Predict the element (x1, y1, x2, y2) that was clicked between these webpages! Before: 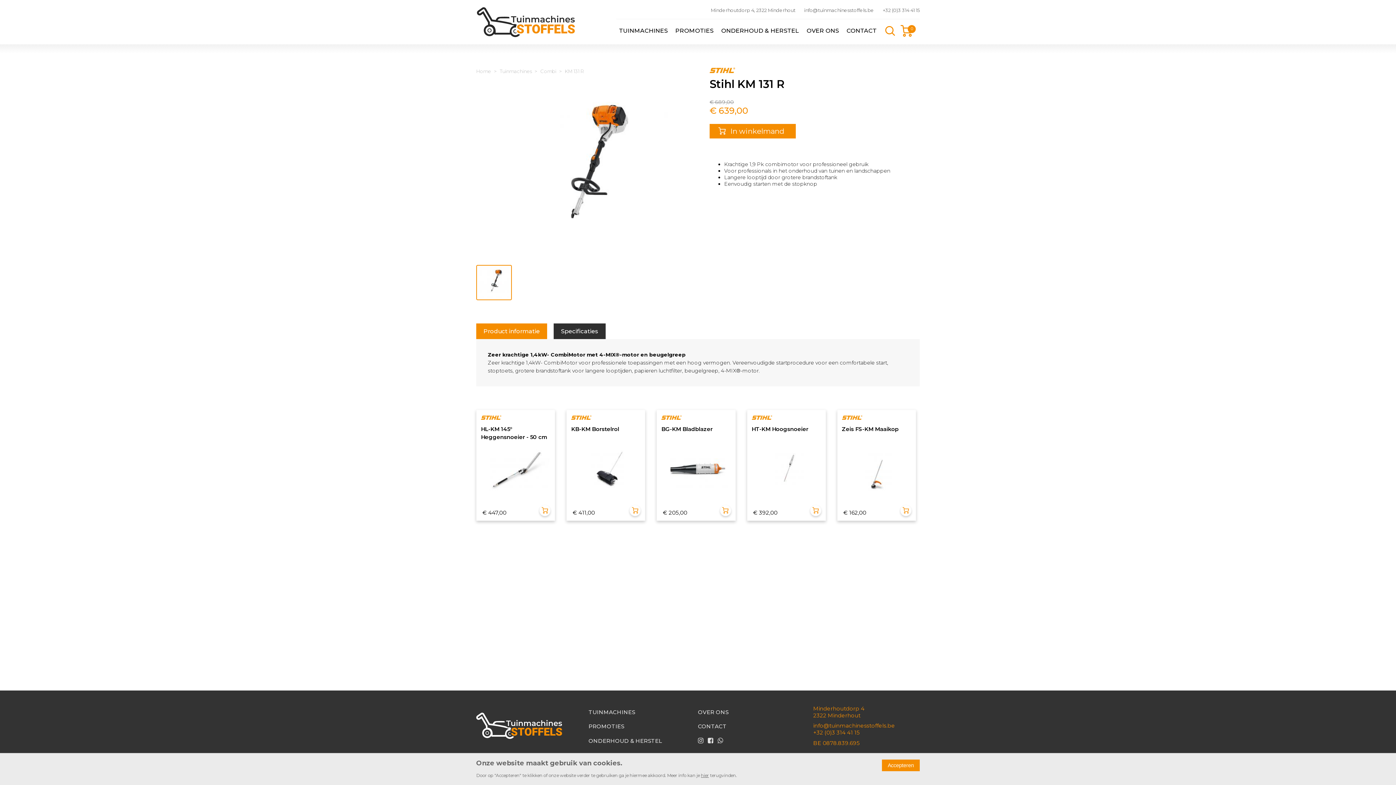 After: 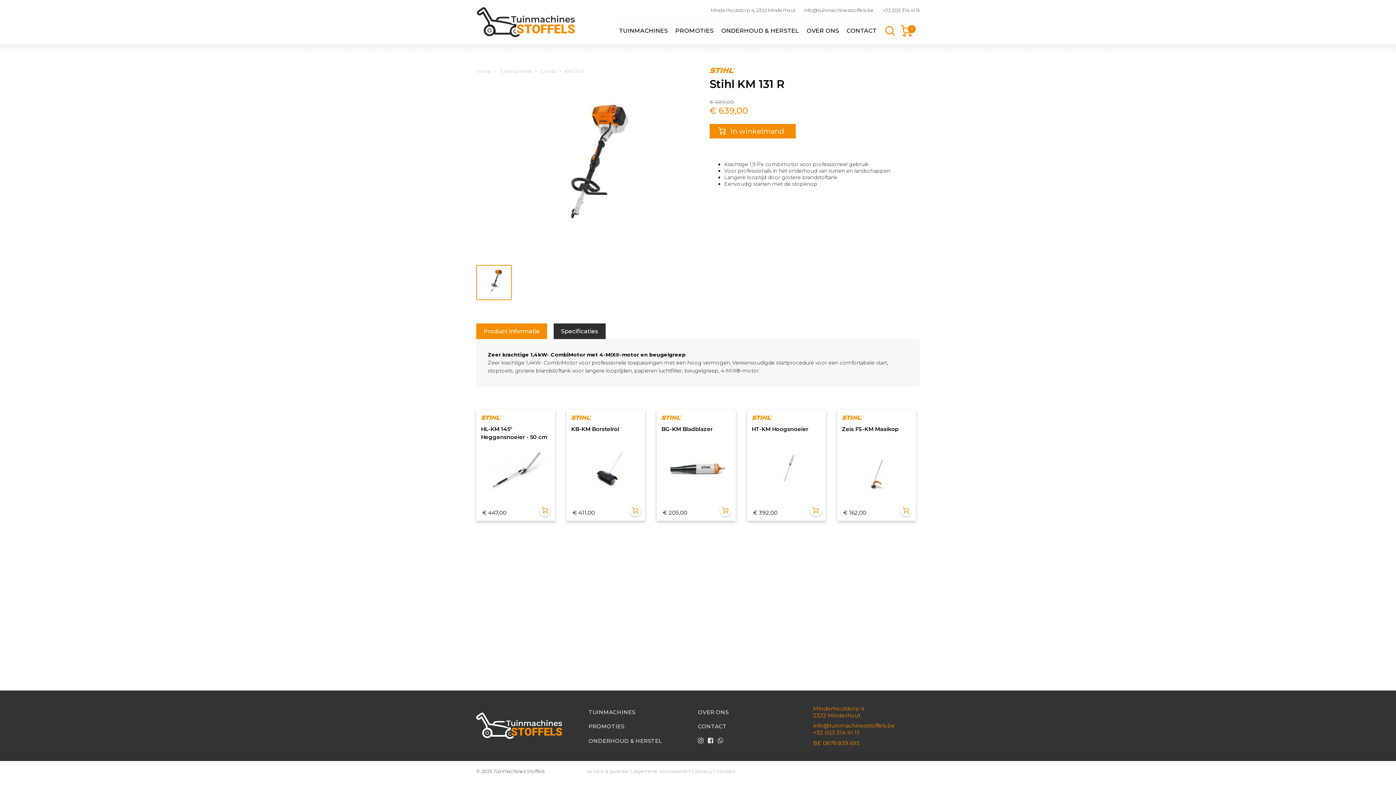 Action: bbox: (698, 737, 703, 744)